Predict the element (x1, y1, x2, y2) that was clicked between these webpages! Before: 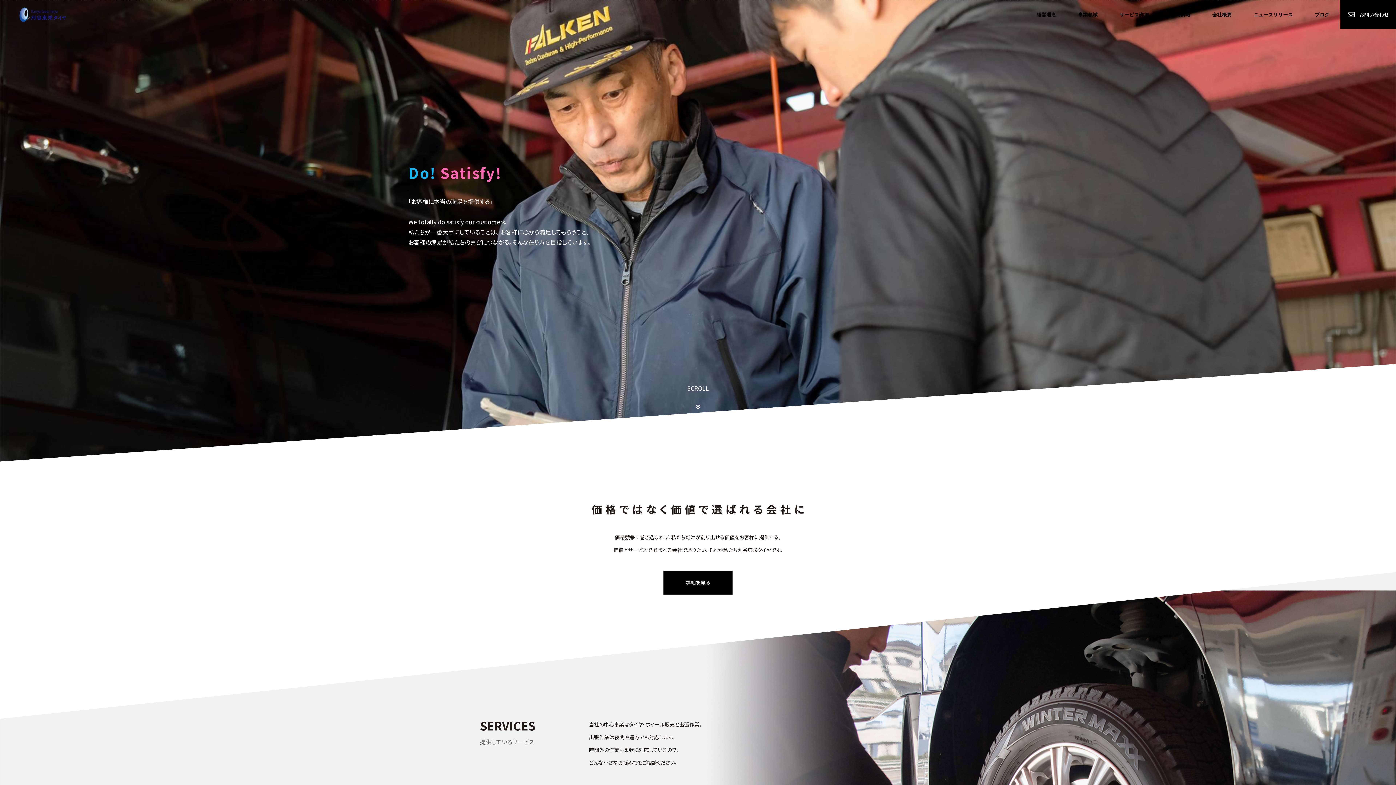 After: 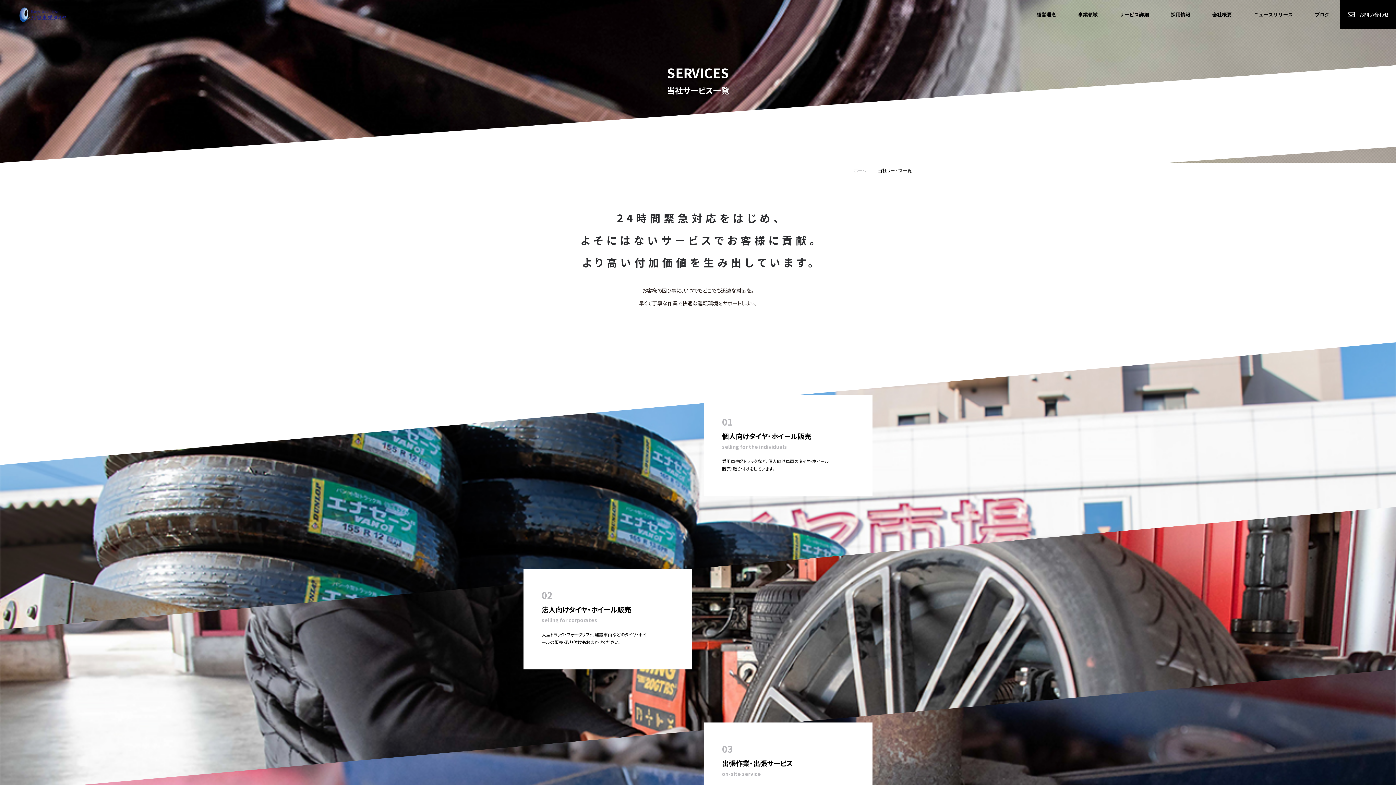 Action: bbox: (1108, 1, 1160, 27) label: サービス詳細